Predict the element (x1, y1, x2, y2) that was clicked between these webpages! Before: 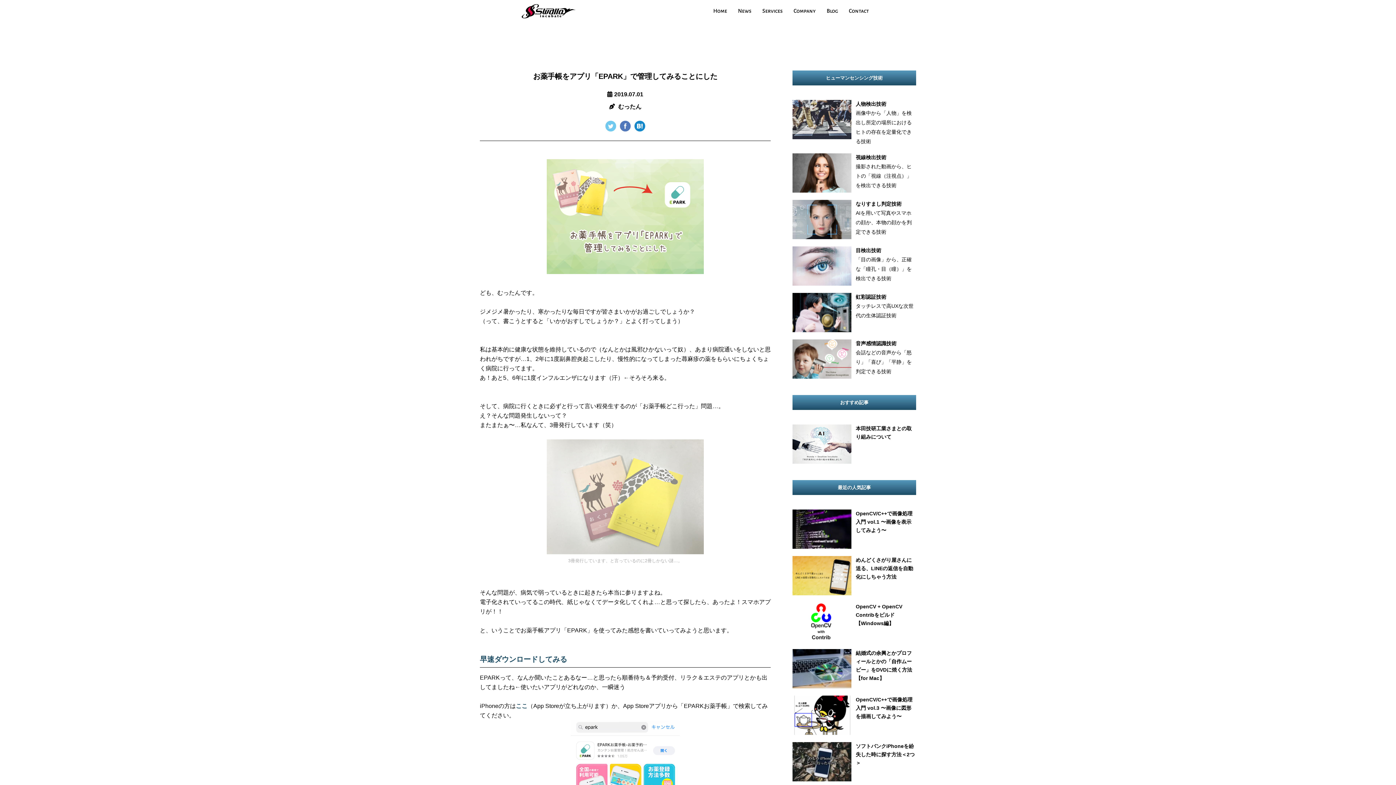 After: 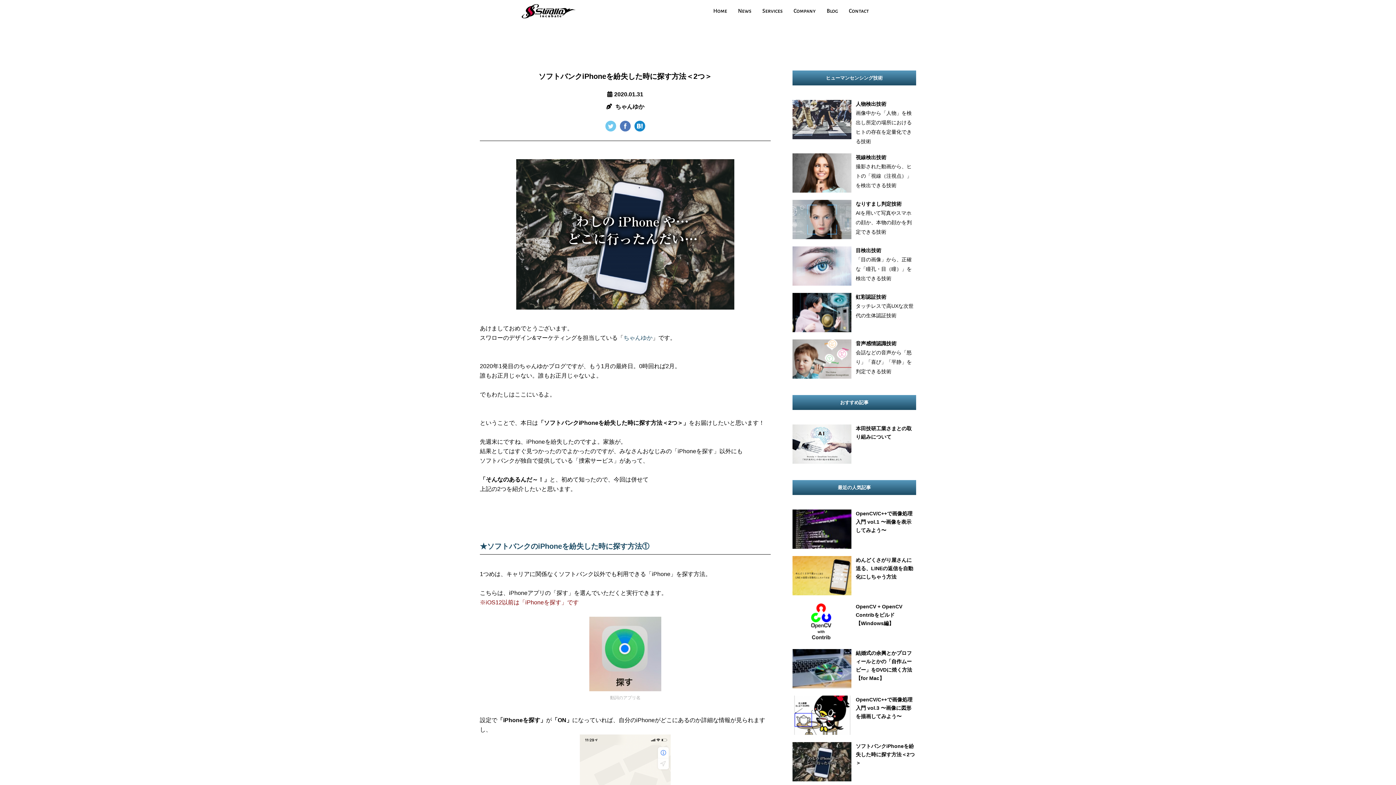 Action: bbox: (856, 742, 916, 781) label: ソフトバンクiPhoneを紛失した時に探す方法＜2つ＞